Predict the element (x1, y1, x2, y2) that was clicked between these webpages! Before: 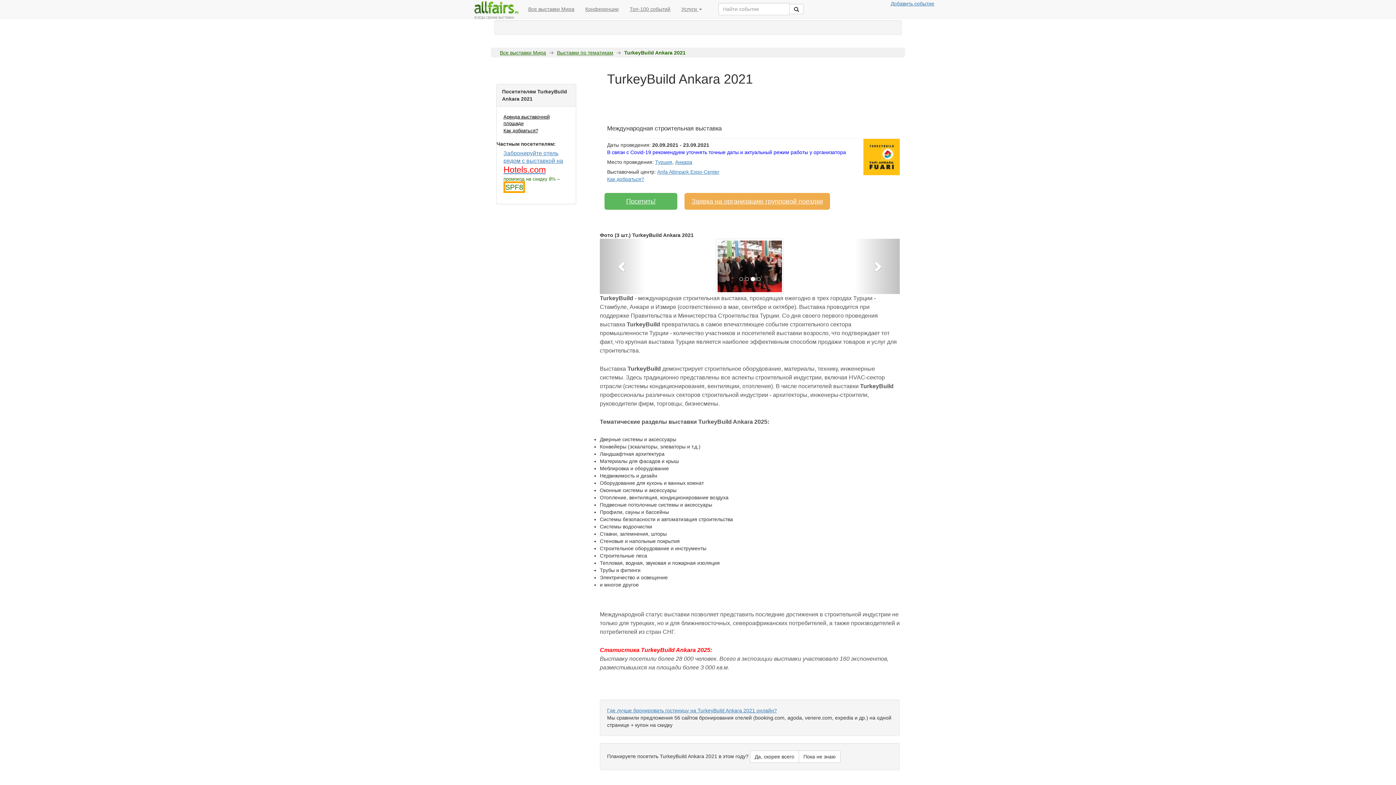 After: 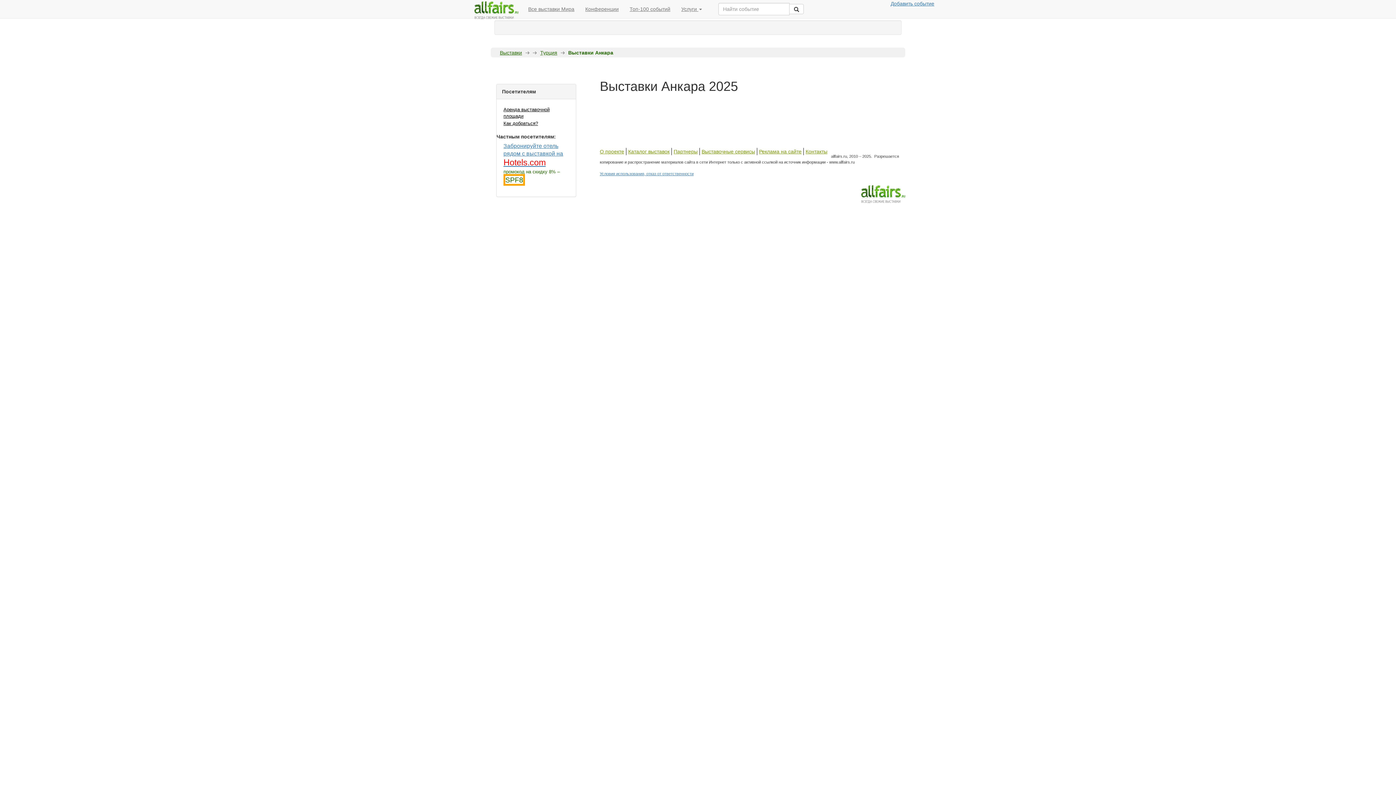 Action: bbox: (675, 159, 692, 165) label: Анкара